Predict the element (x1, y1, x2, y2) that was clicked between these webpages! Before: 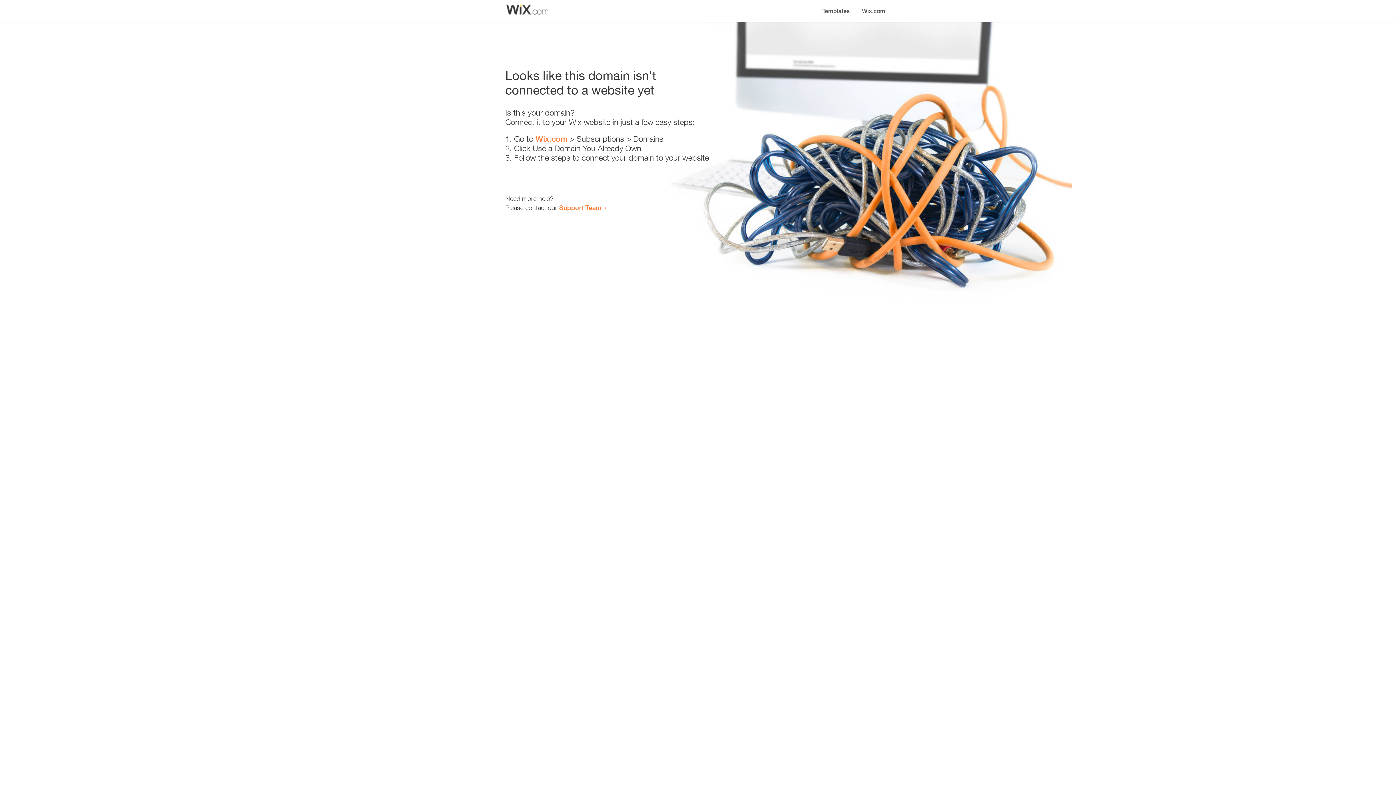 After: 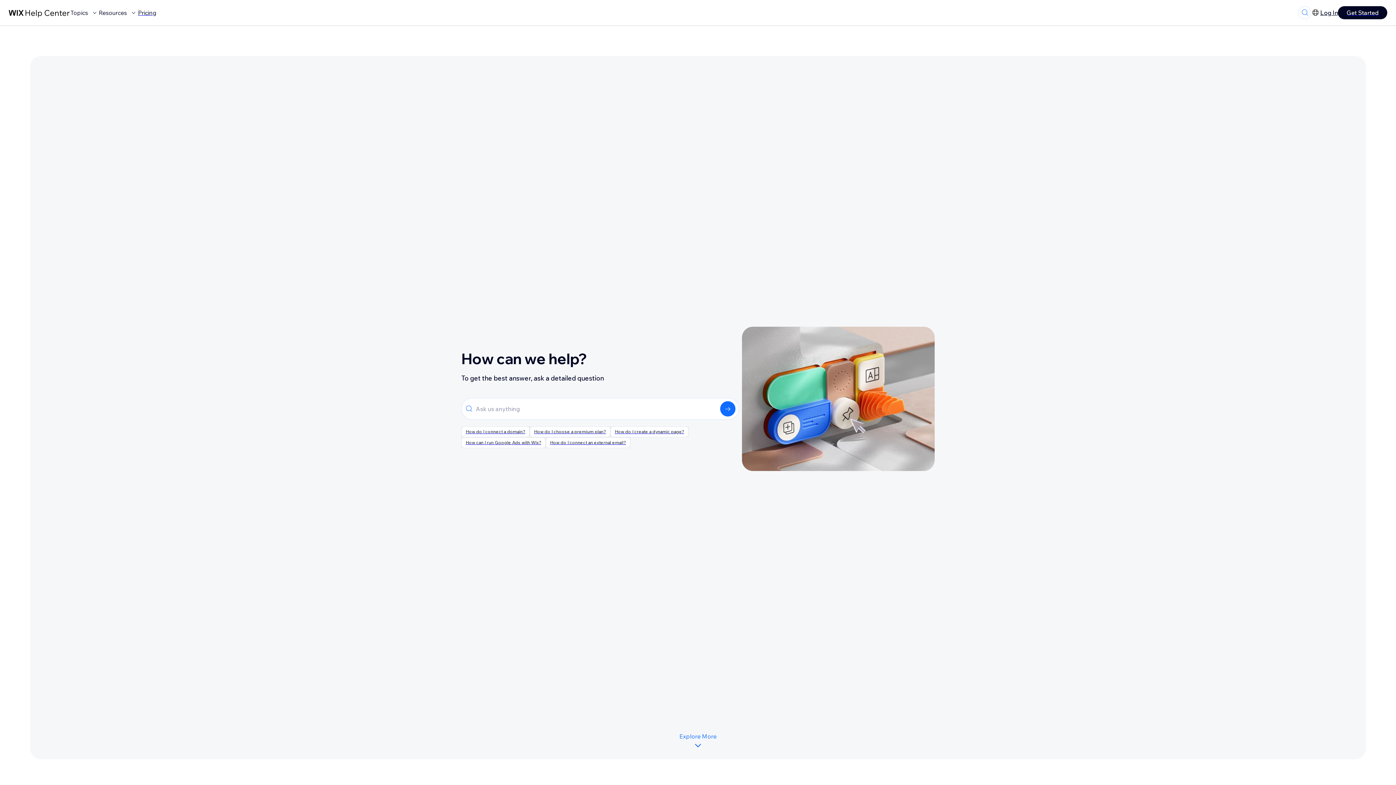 Action: label: Support Team bbox: (559, 203, 601, 211)